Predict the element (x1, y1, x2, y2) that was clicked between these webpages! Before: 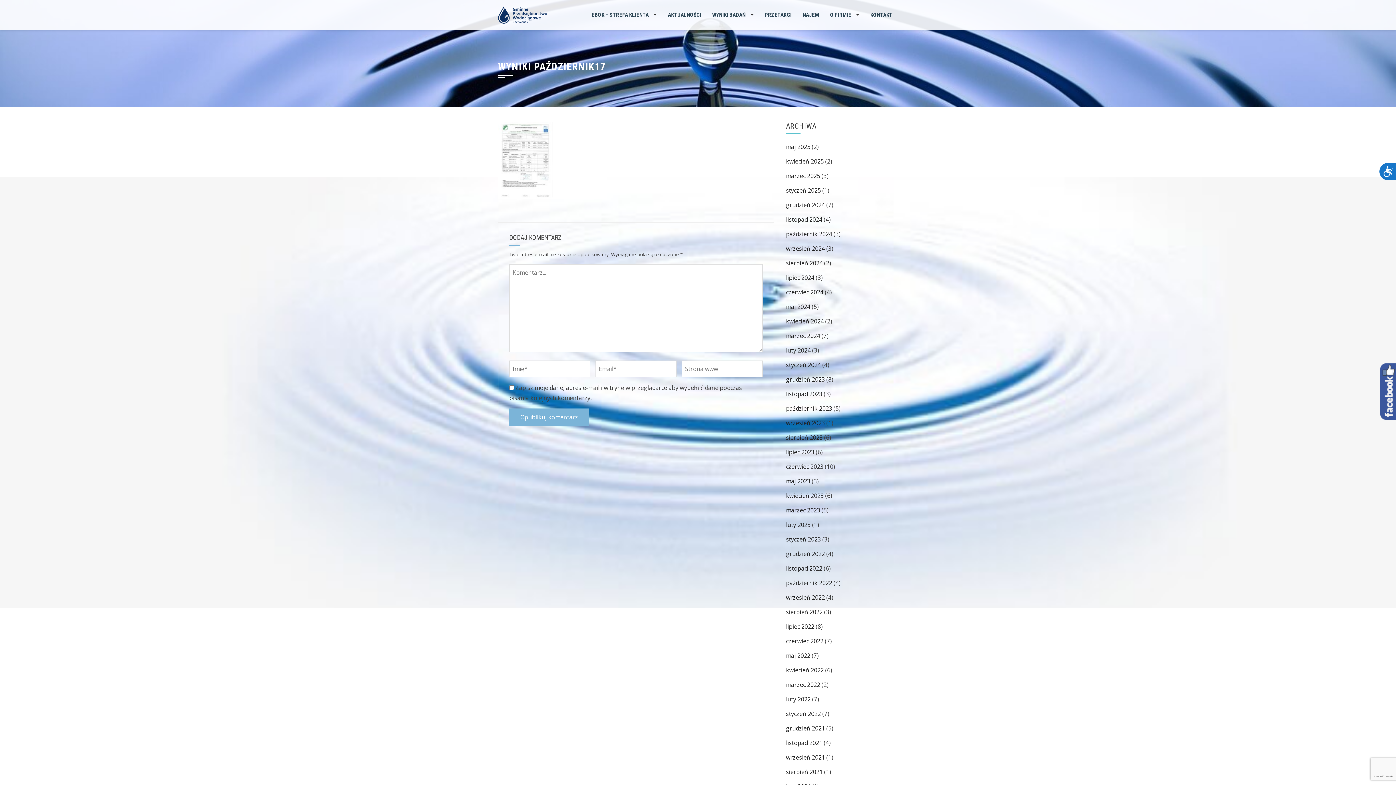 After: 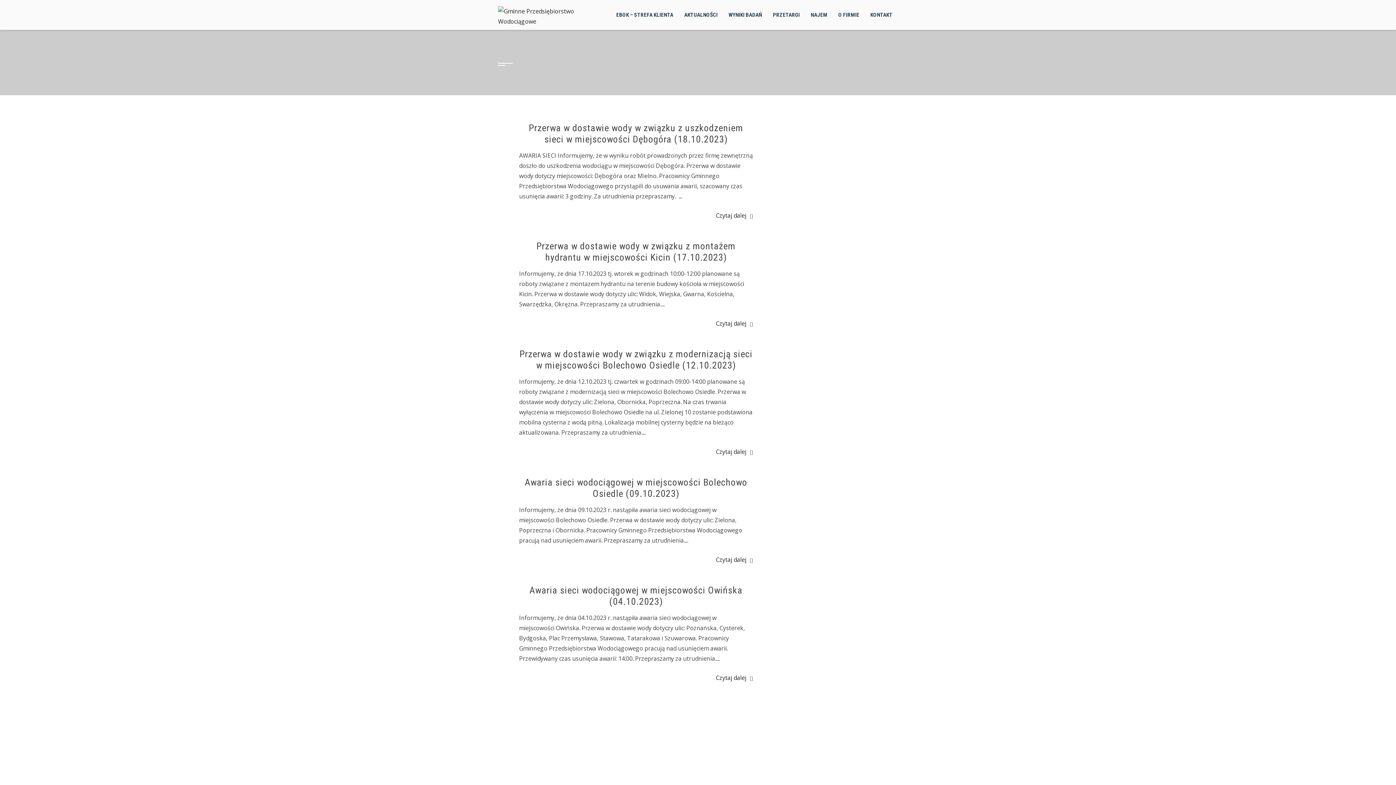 Action: label: październik 2023 bbox: (786, 404, 832, 412)